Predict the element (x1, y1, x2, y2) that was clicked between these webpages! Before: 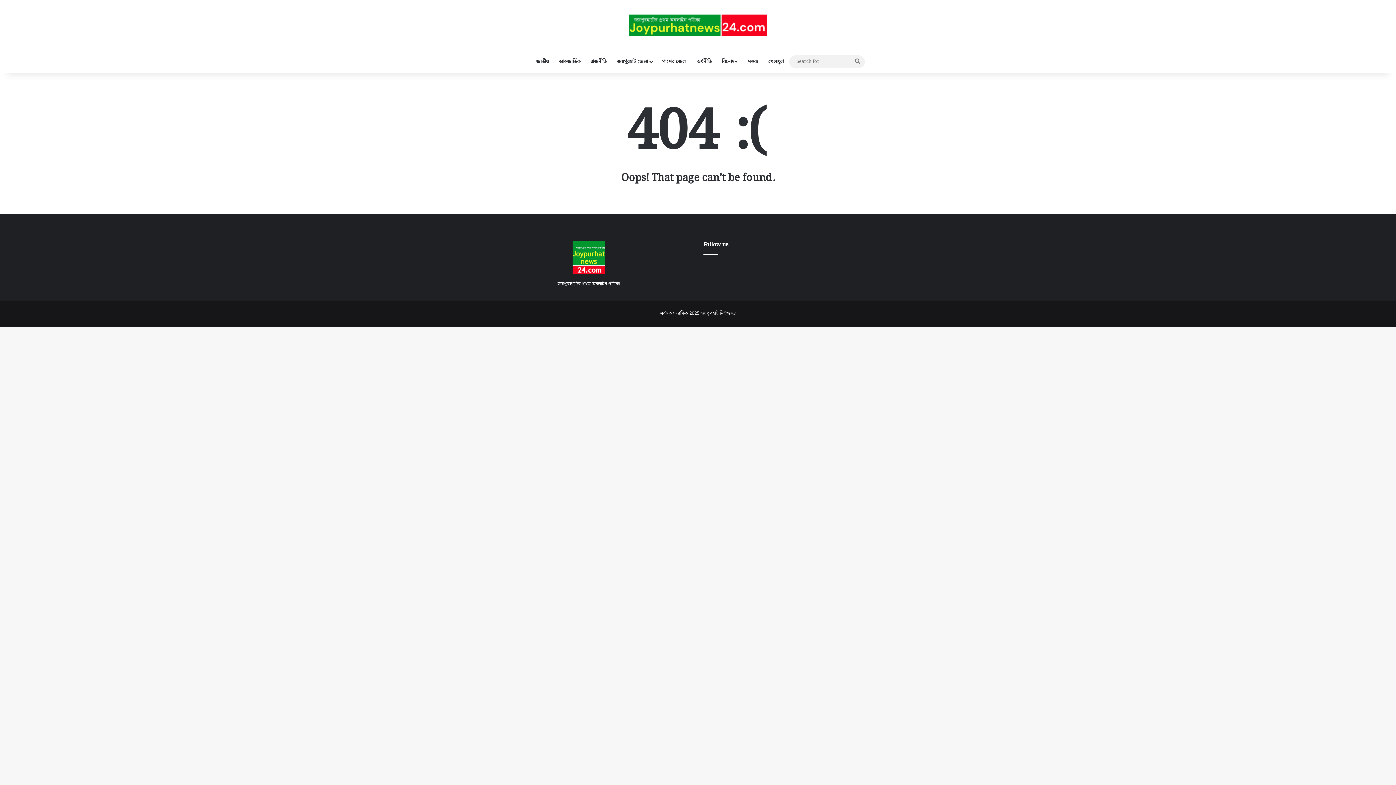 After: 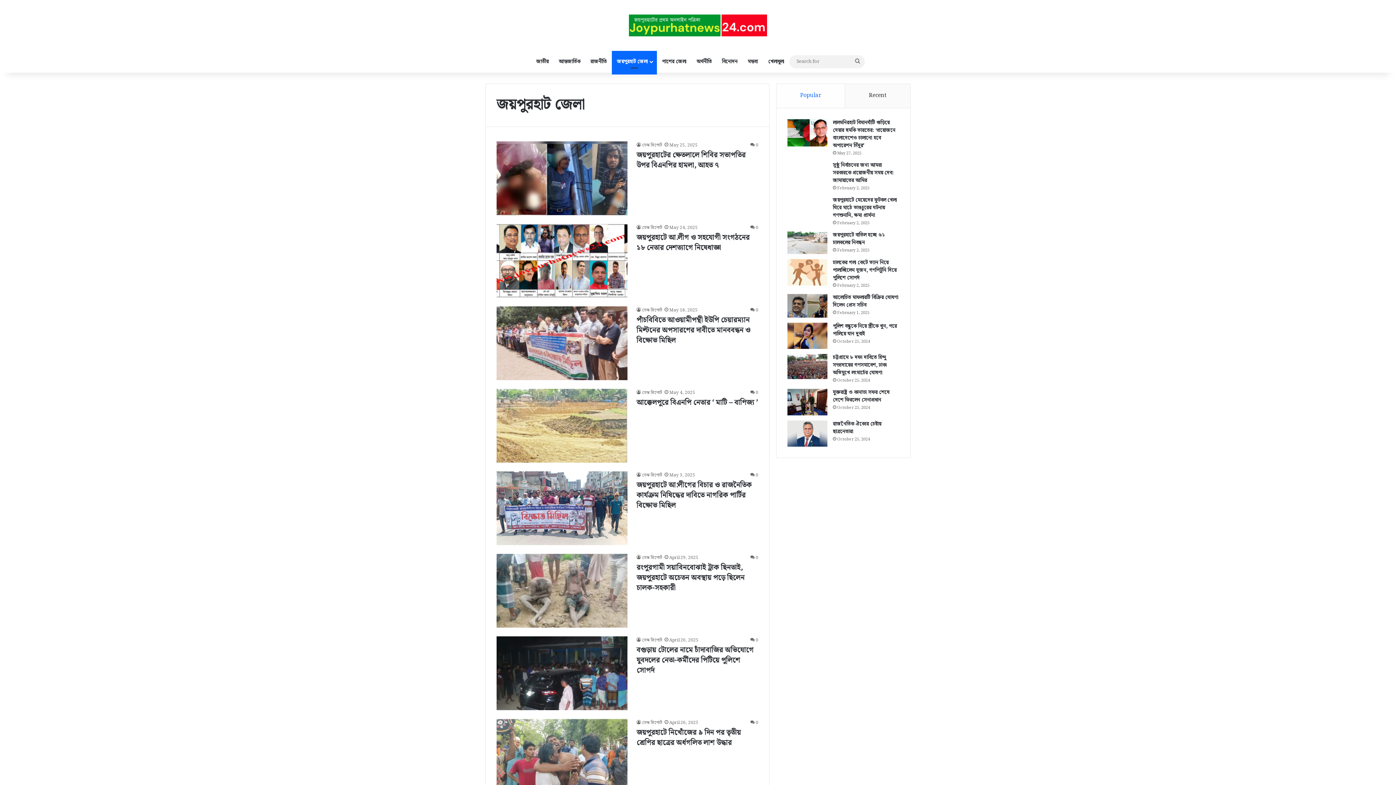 Action: bbox: (612, 50, 657, 72) label: জয়পুরহাট জেলা